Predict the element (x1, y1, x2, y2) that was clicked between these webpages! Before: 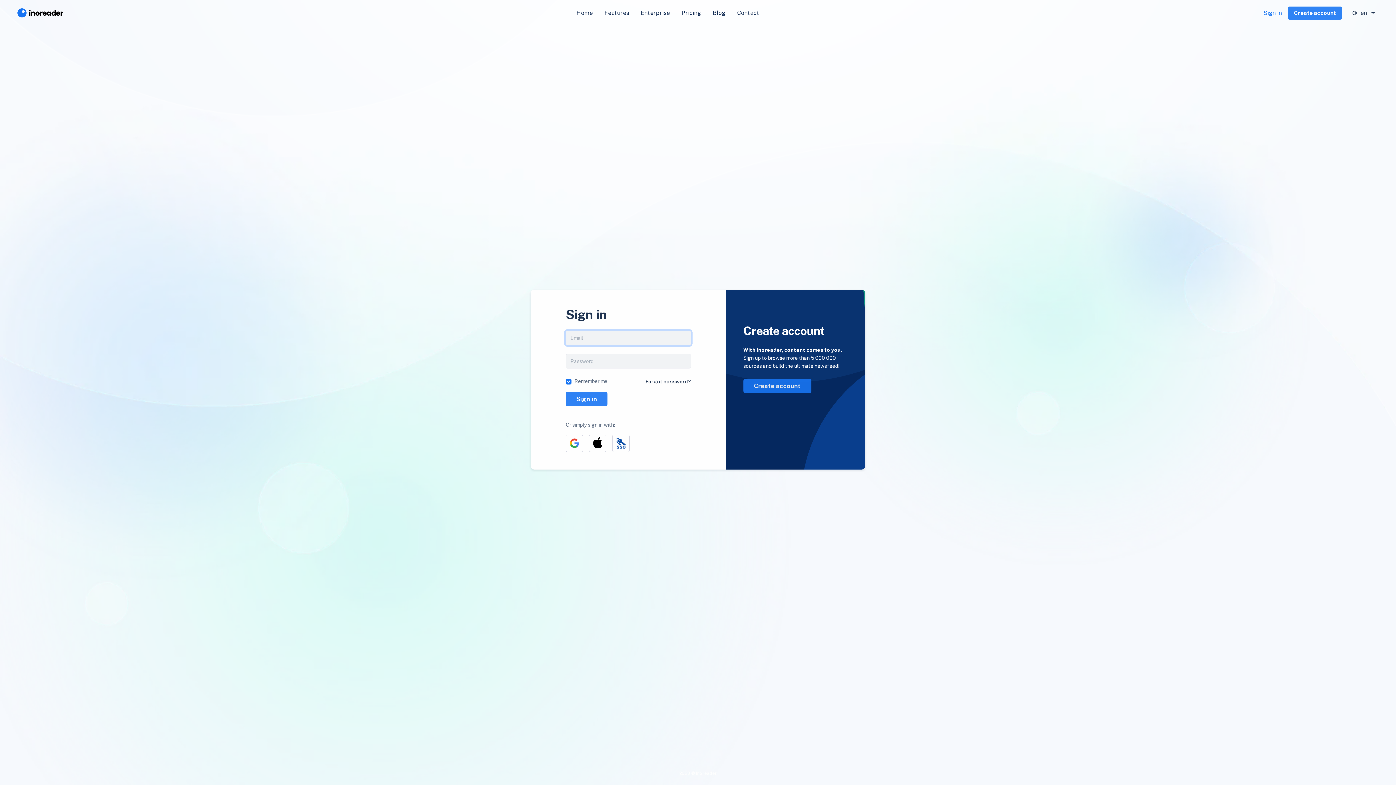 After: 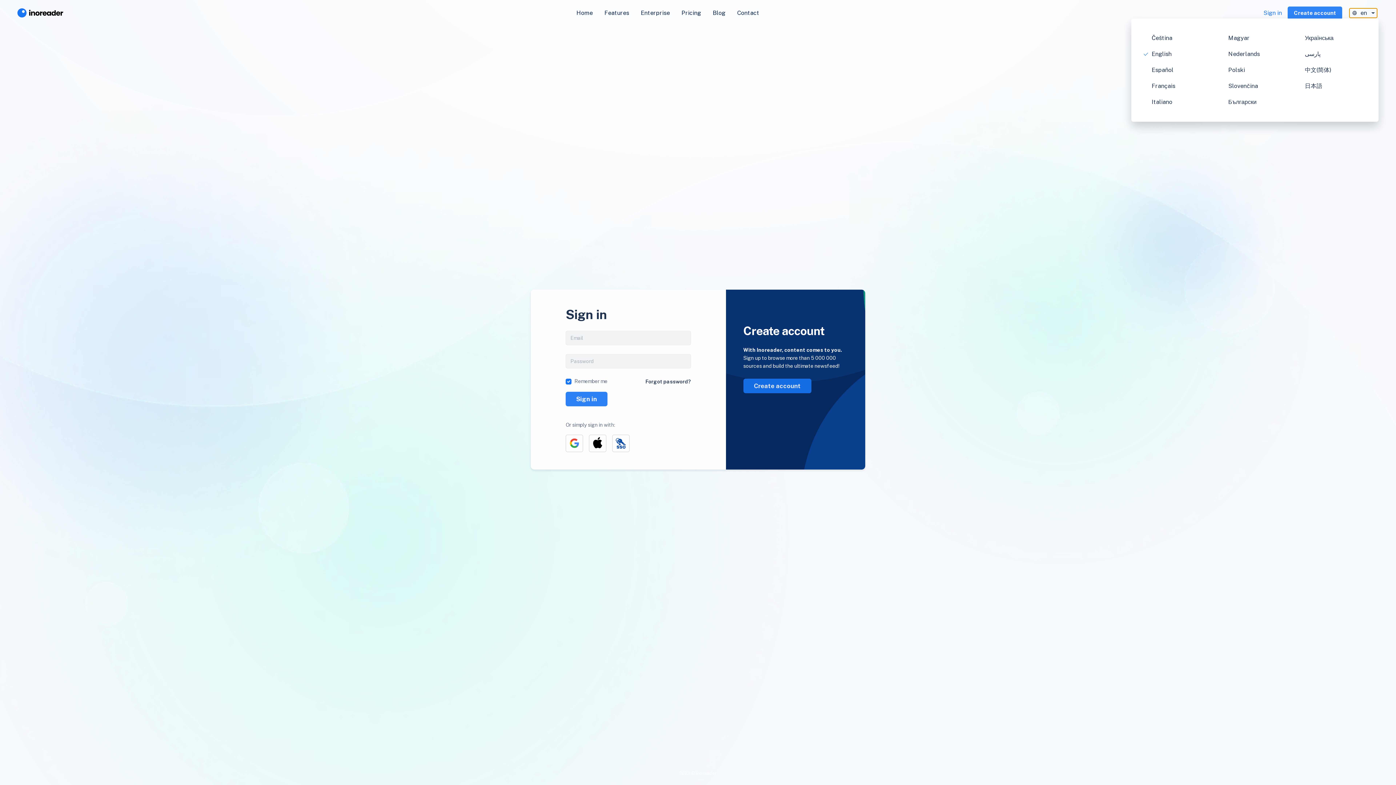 Action: bbox: (1349, 8, 1377, 17) label: en